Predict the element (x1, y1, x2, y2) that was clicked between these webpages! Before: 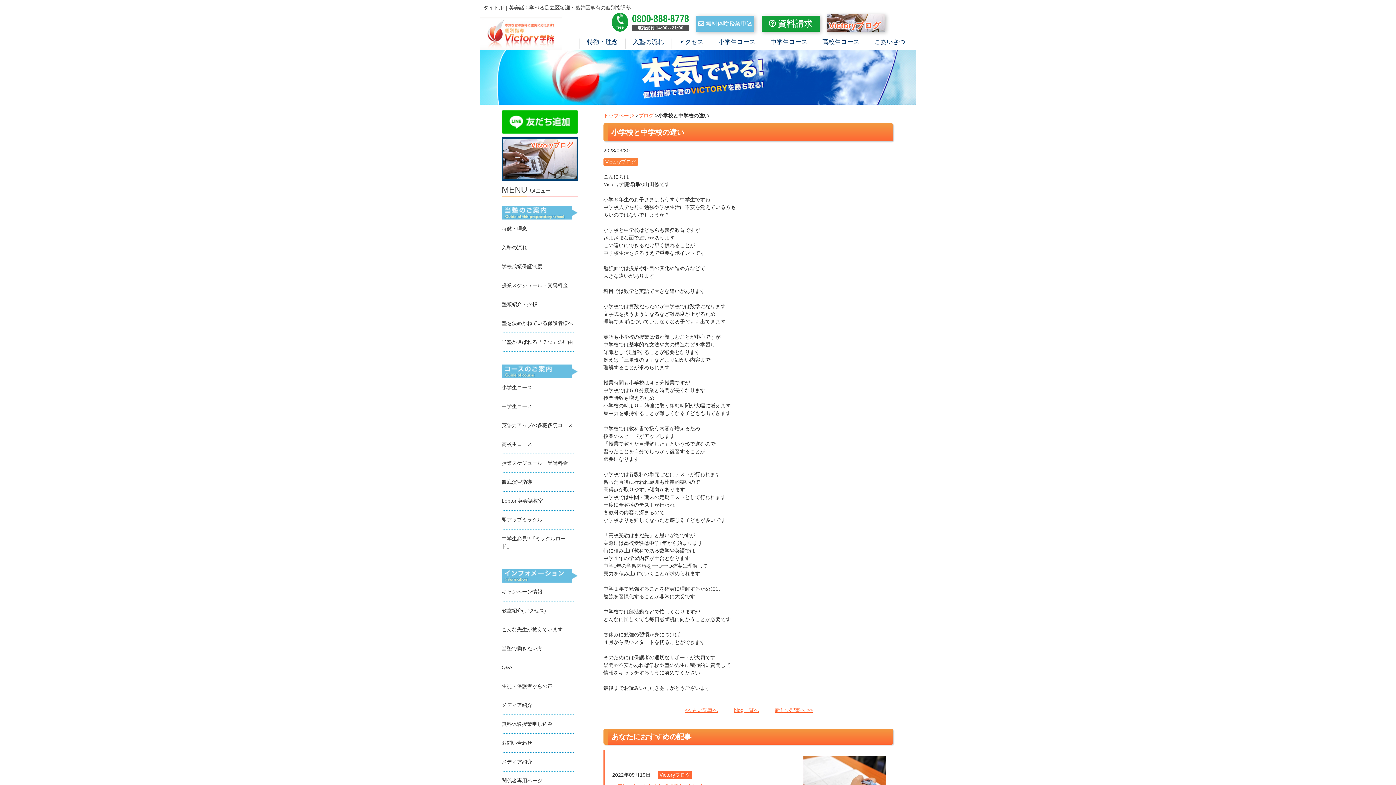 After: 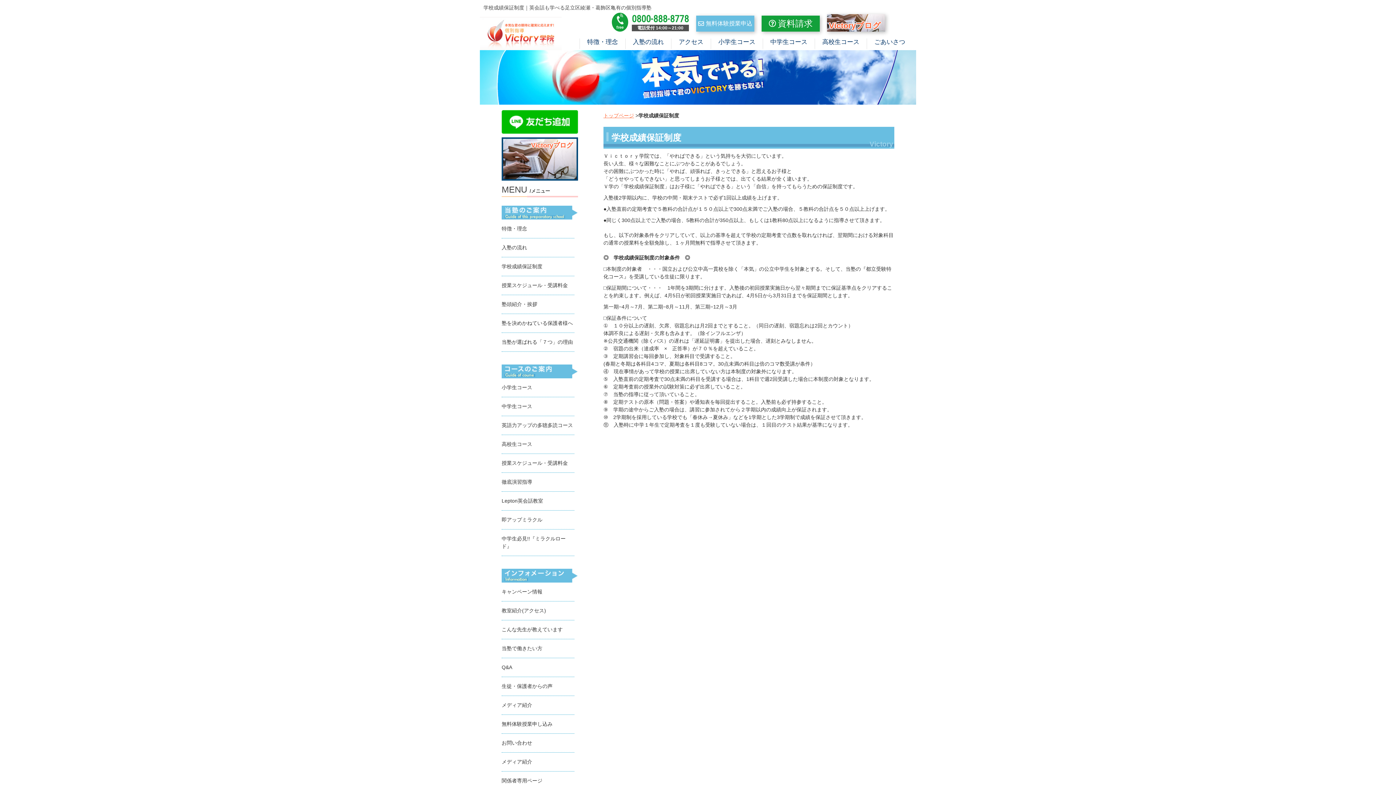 Action: label: 学校成績保証制度 bbox: (501, 263, 542, 269)